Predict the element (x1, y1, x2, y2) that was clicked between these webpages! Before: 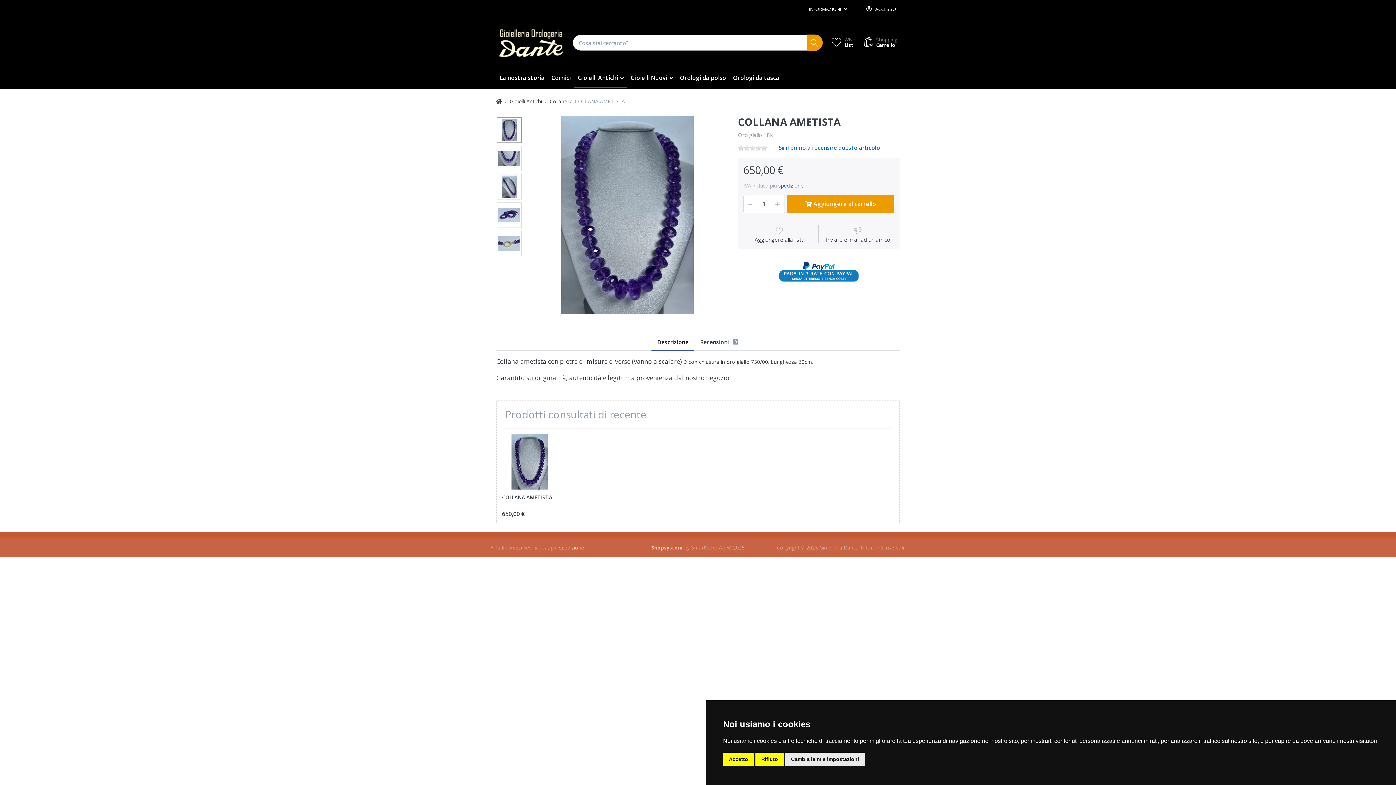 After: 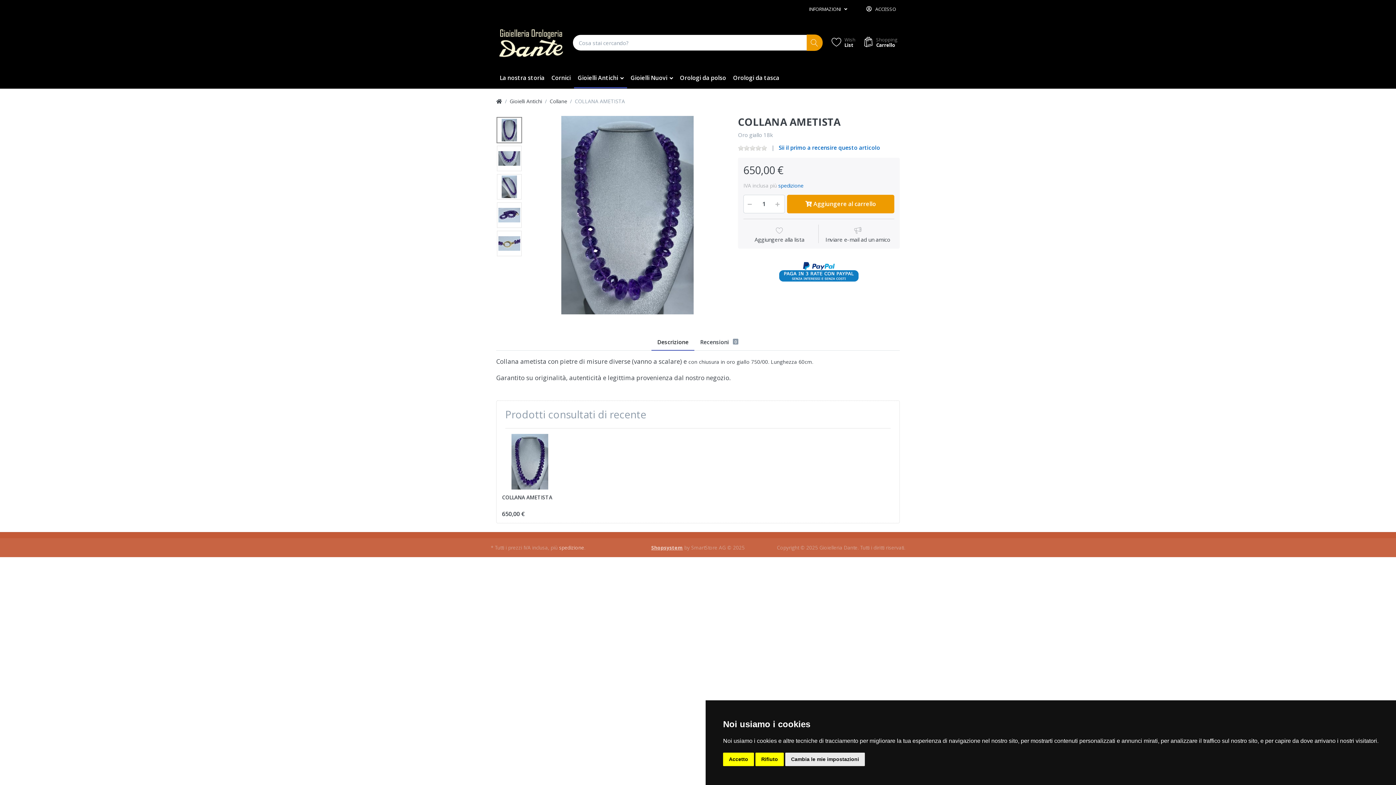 Action: bbox: (651, 544, 683, 551) label: Shopsystem